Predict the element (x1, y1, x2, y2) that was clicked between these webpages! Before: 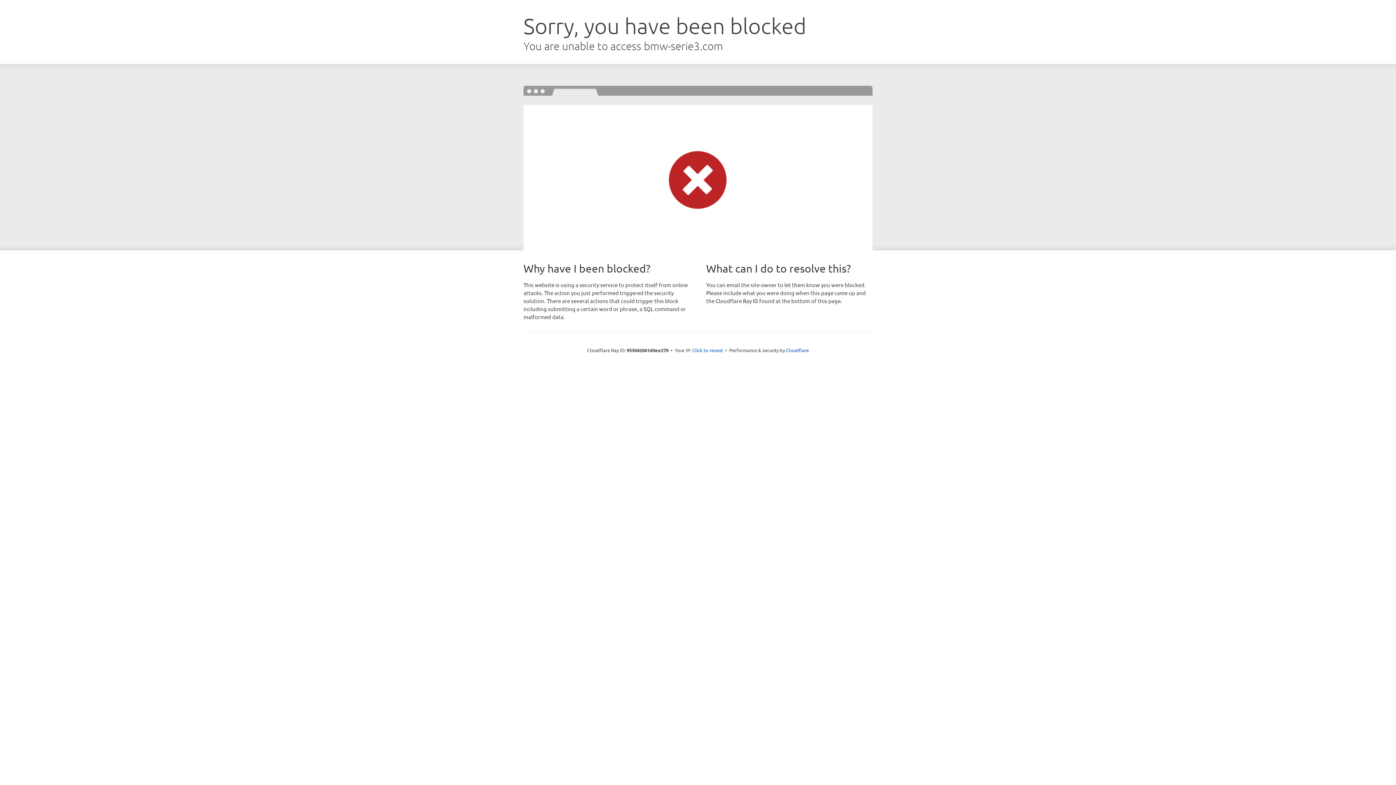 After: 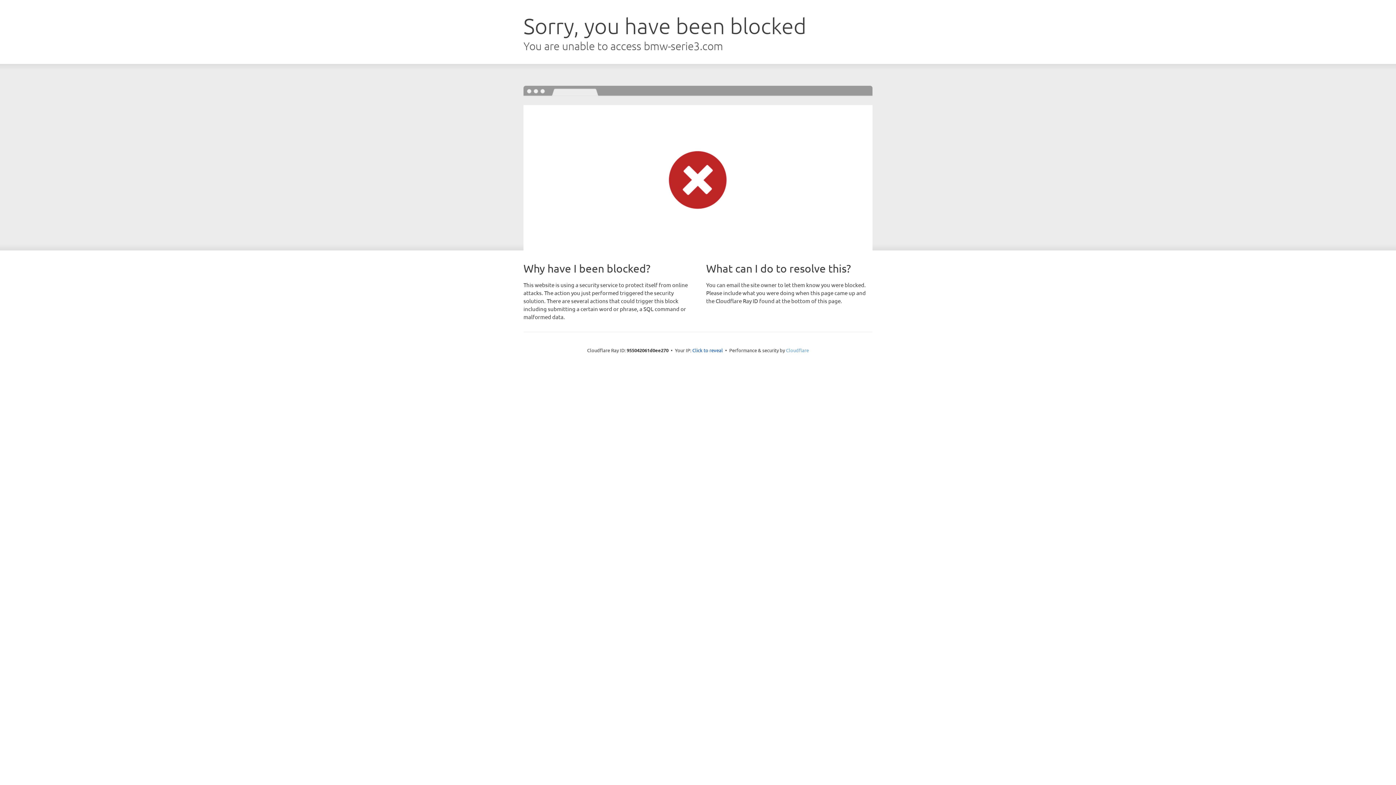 Action: label: Cloudflare bbox: (786, 347, 809, 353)